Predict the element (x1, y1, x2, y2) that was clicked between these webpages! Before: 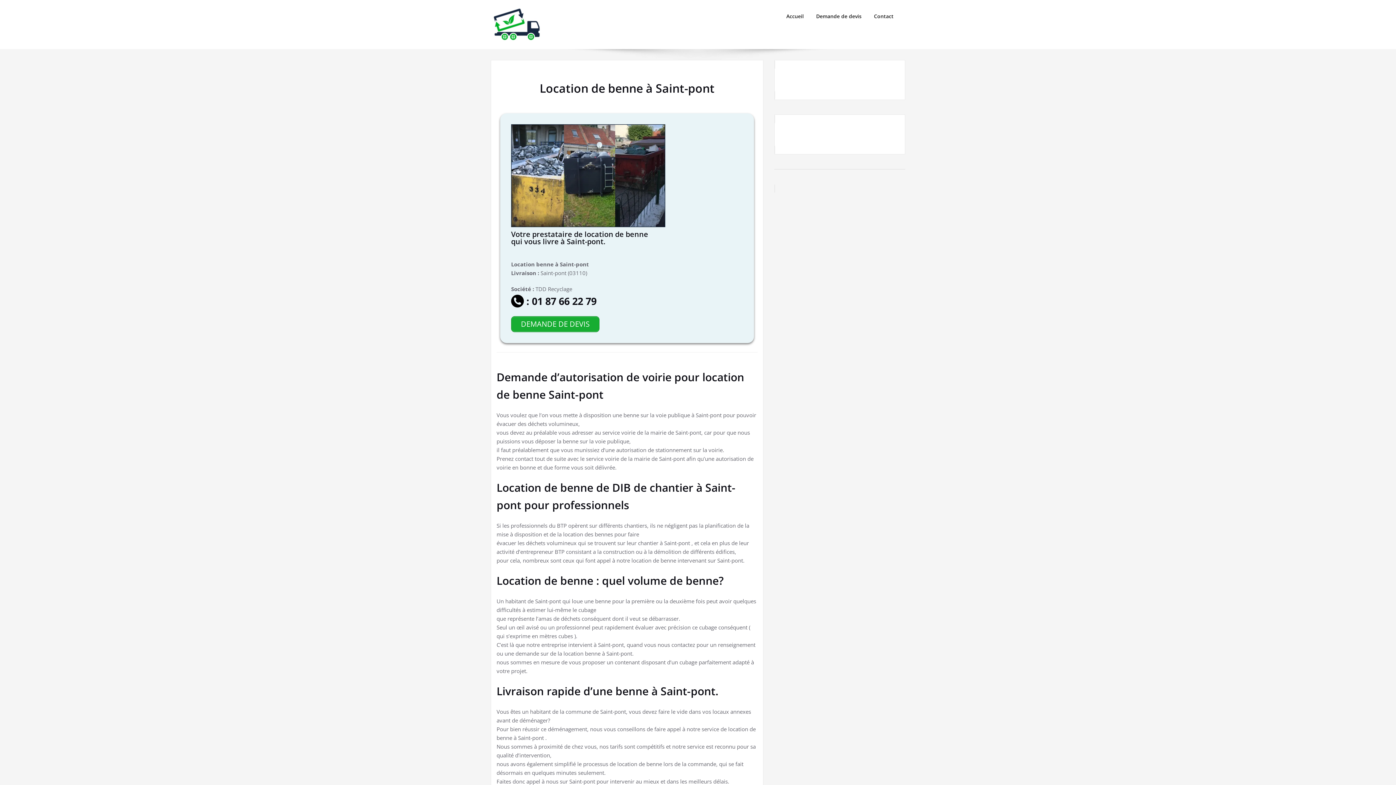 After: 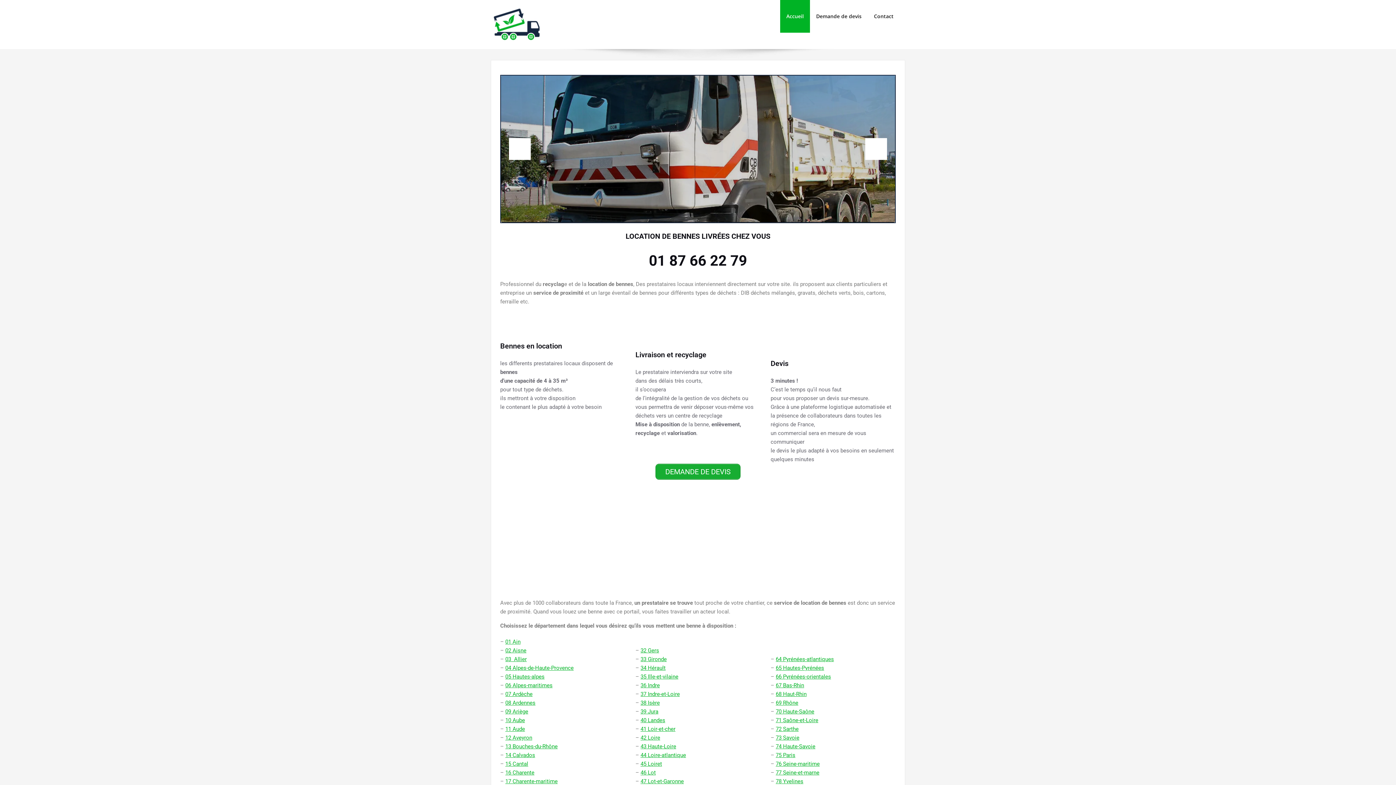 Action: bbox: (490, 0, 560, 48)